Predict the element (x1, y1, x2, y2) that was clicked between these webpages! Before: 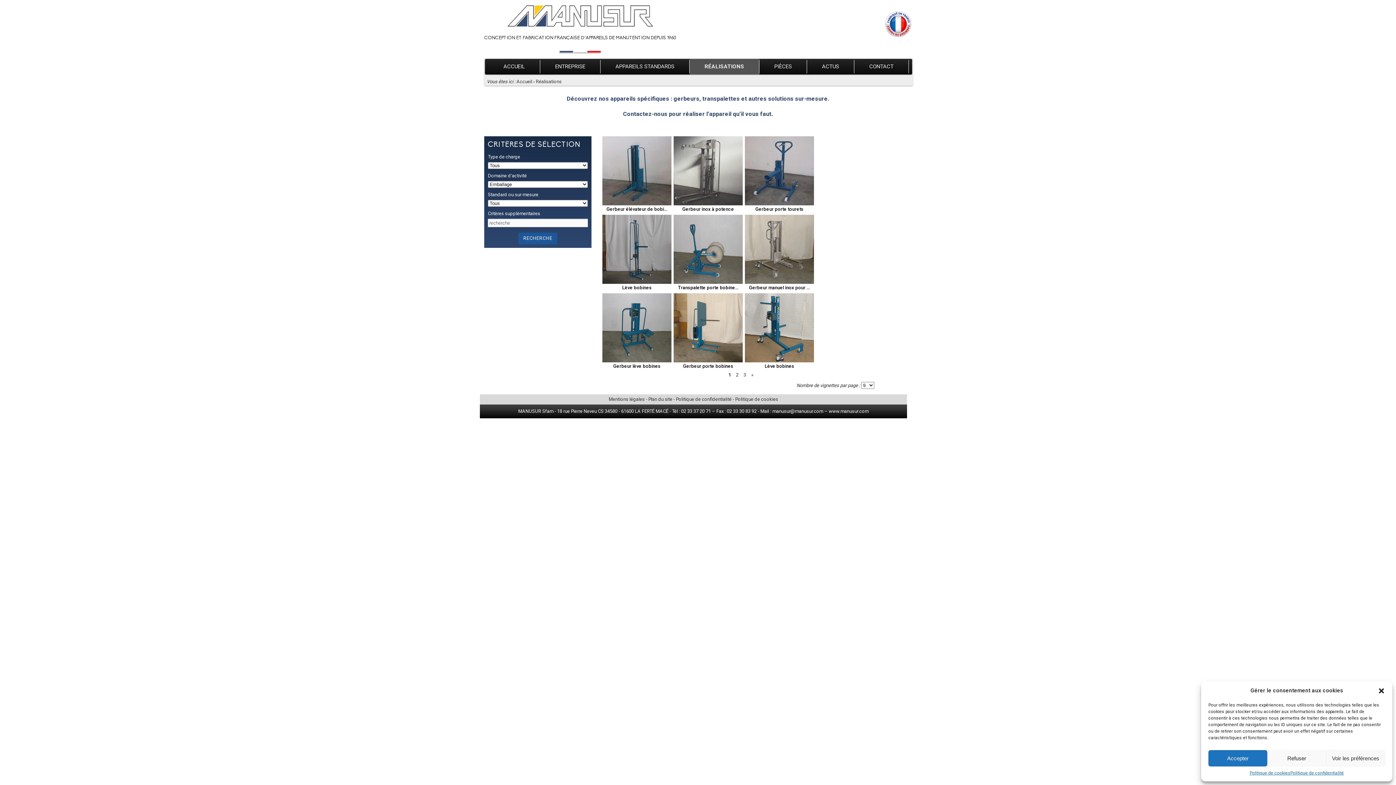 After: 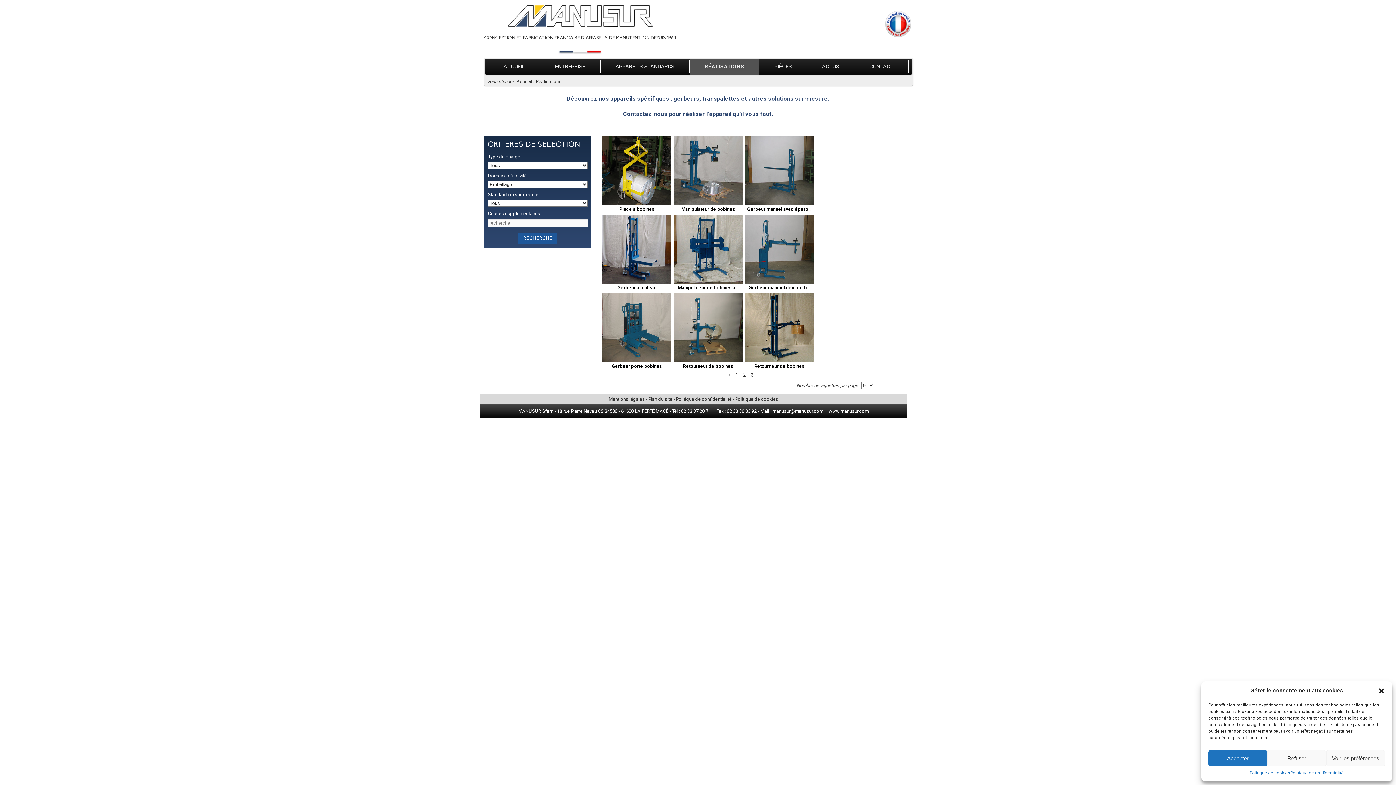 Action: bbox: (742, 371, 748, 378) label: 3